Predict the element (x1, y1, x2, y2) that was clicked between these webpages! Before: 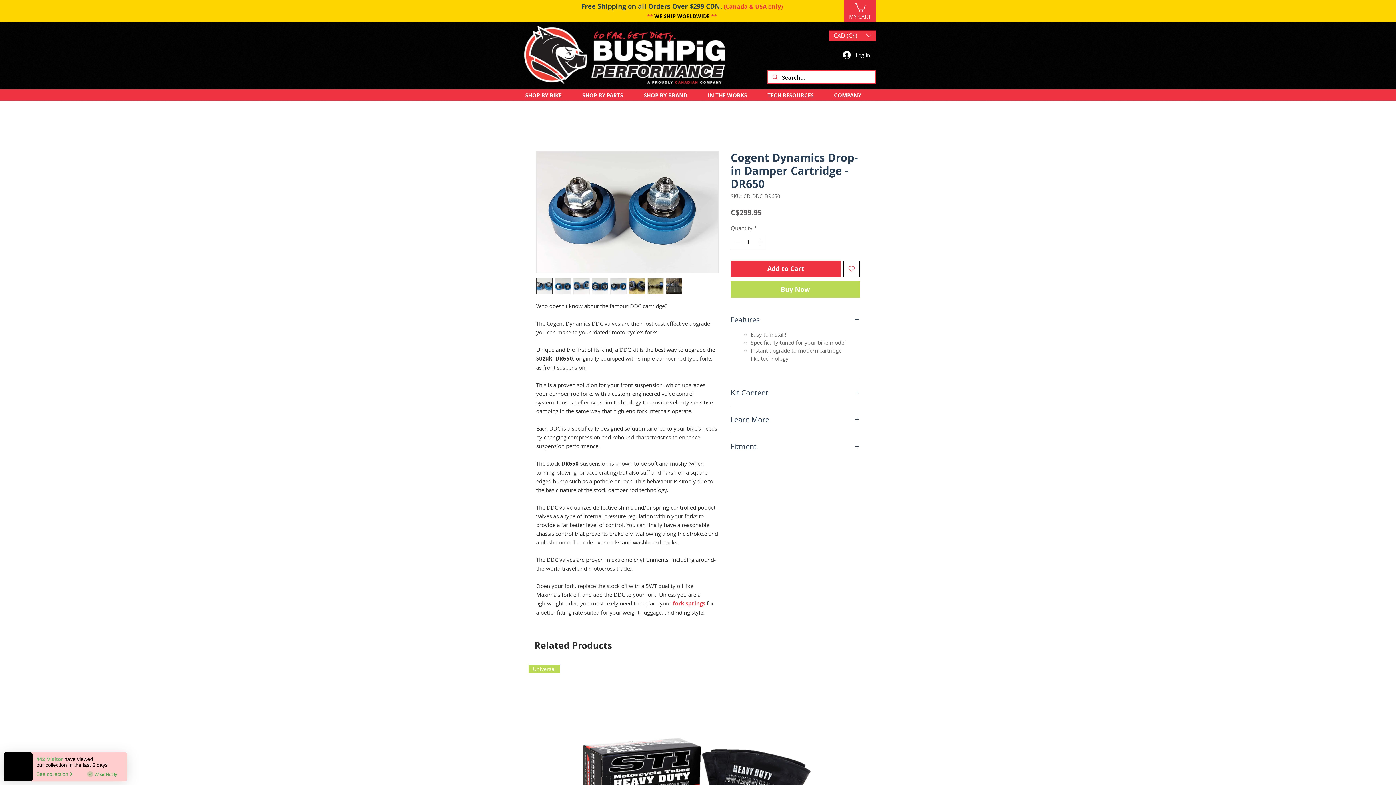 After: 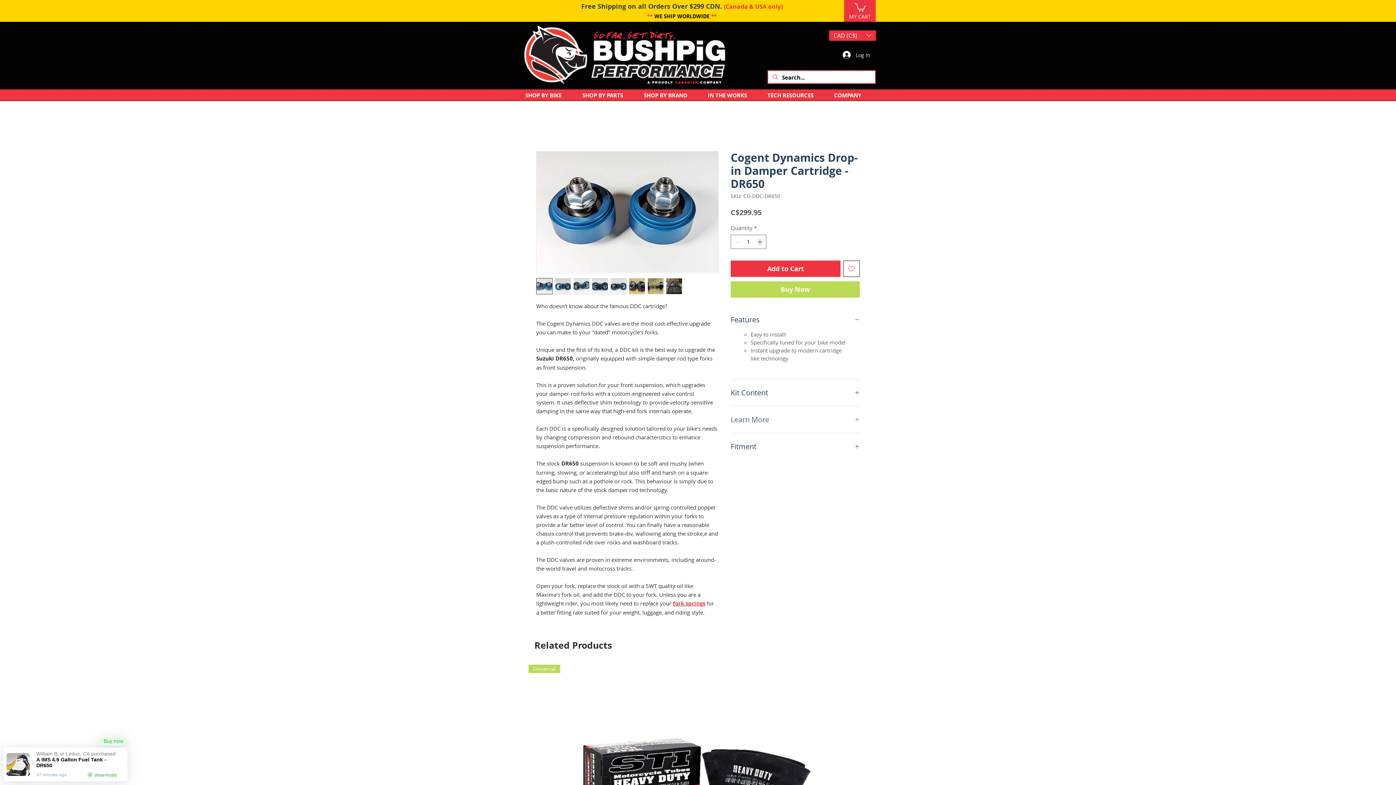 Action: bbox: (730, 415, 860, 424) label: Learn More